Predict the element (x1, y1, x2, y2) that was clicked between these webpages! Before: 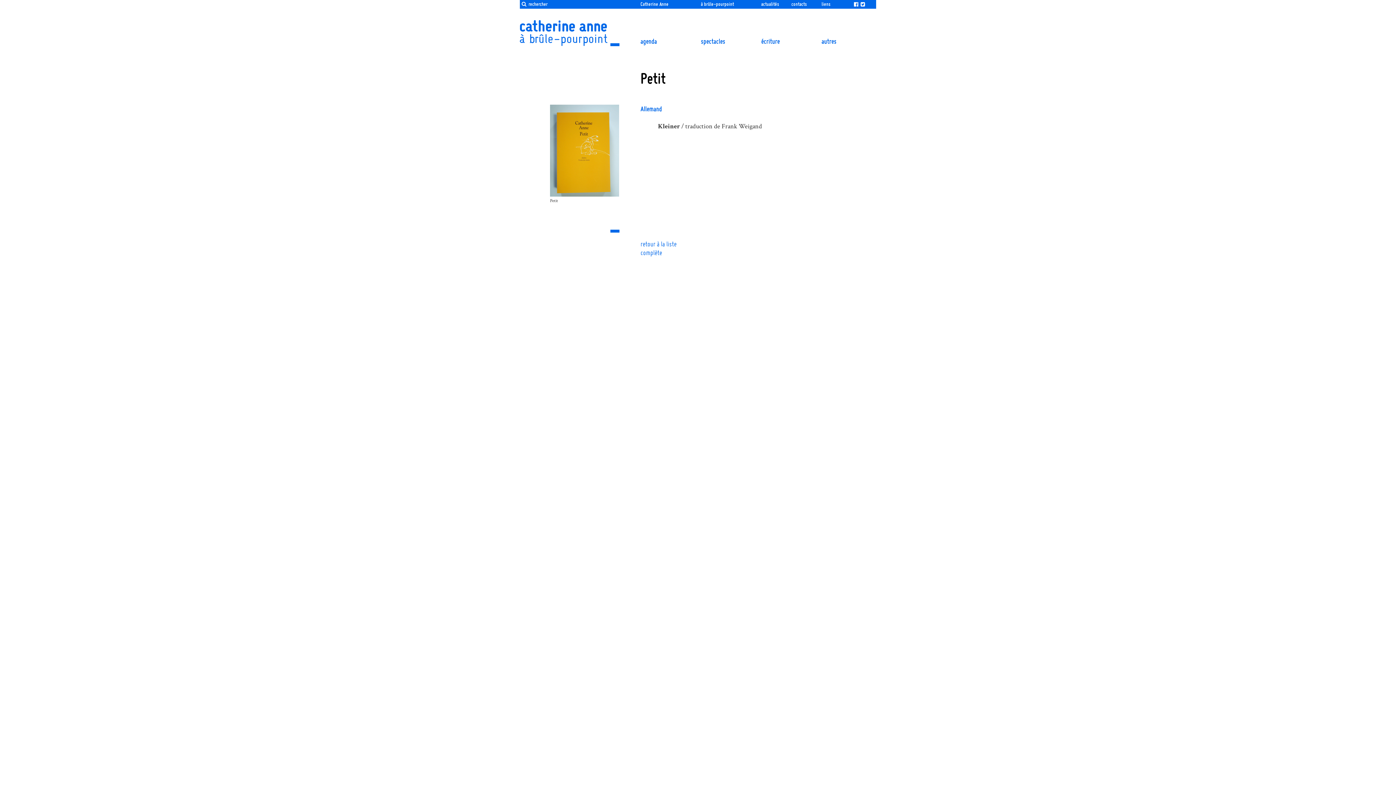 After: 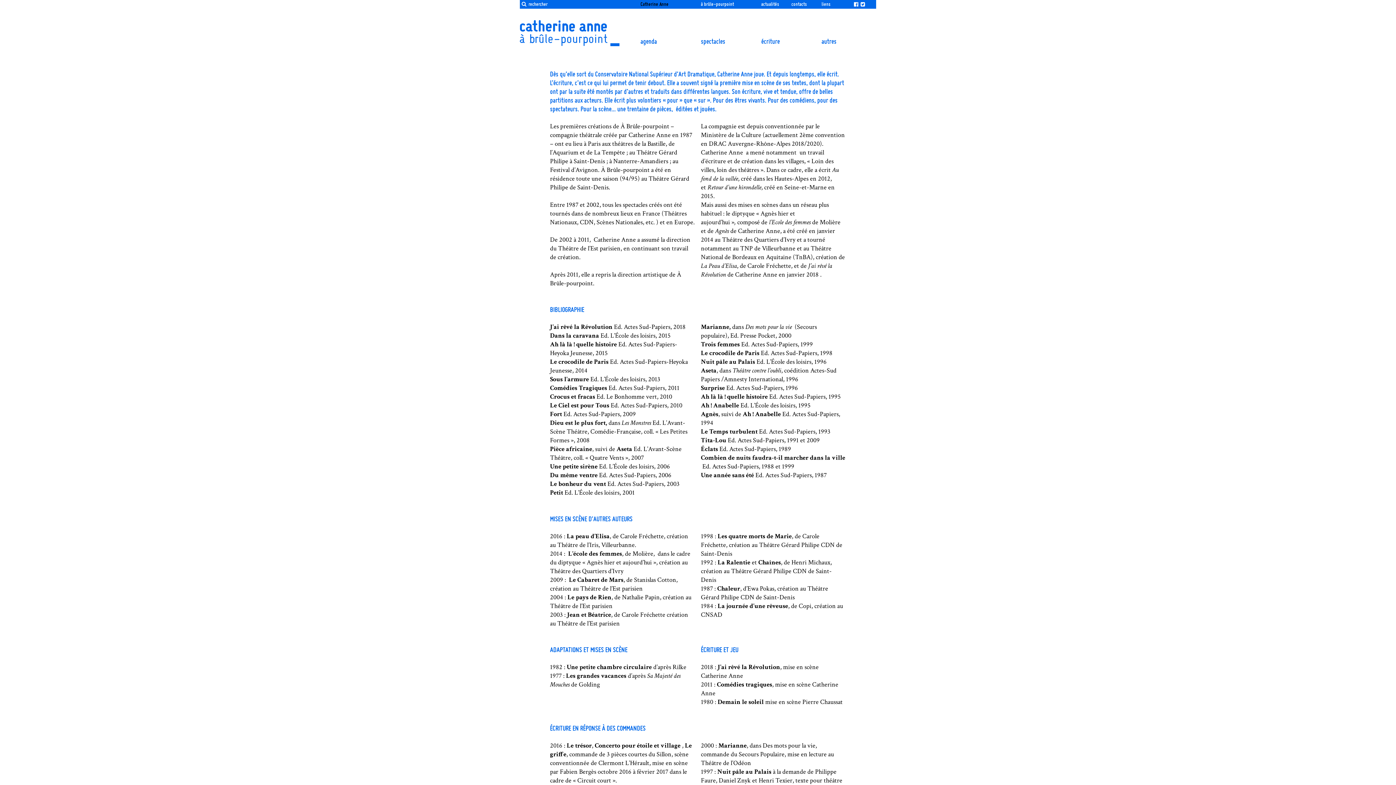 Action: label: Catherine Anne bbox: (640, 1, 668, 7)